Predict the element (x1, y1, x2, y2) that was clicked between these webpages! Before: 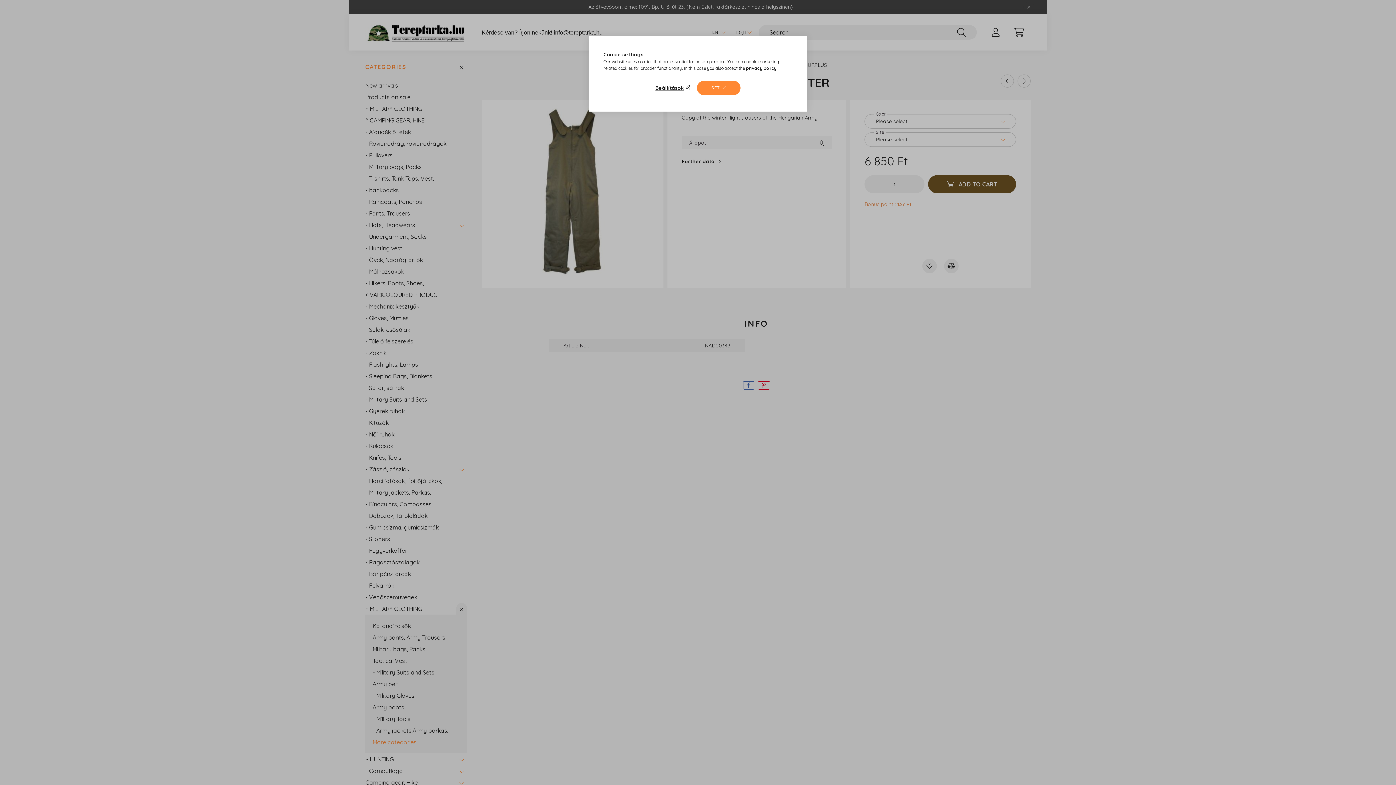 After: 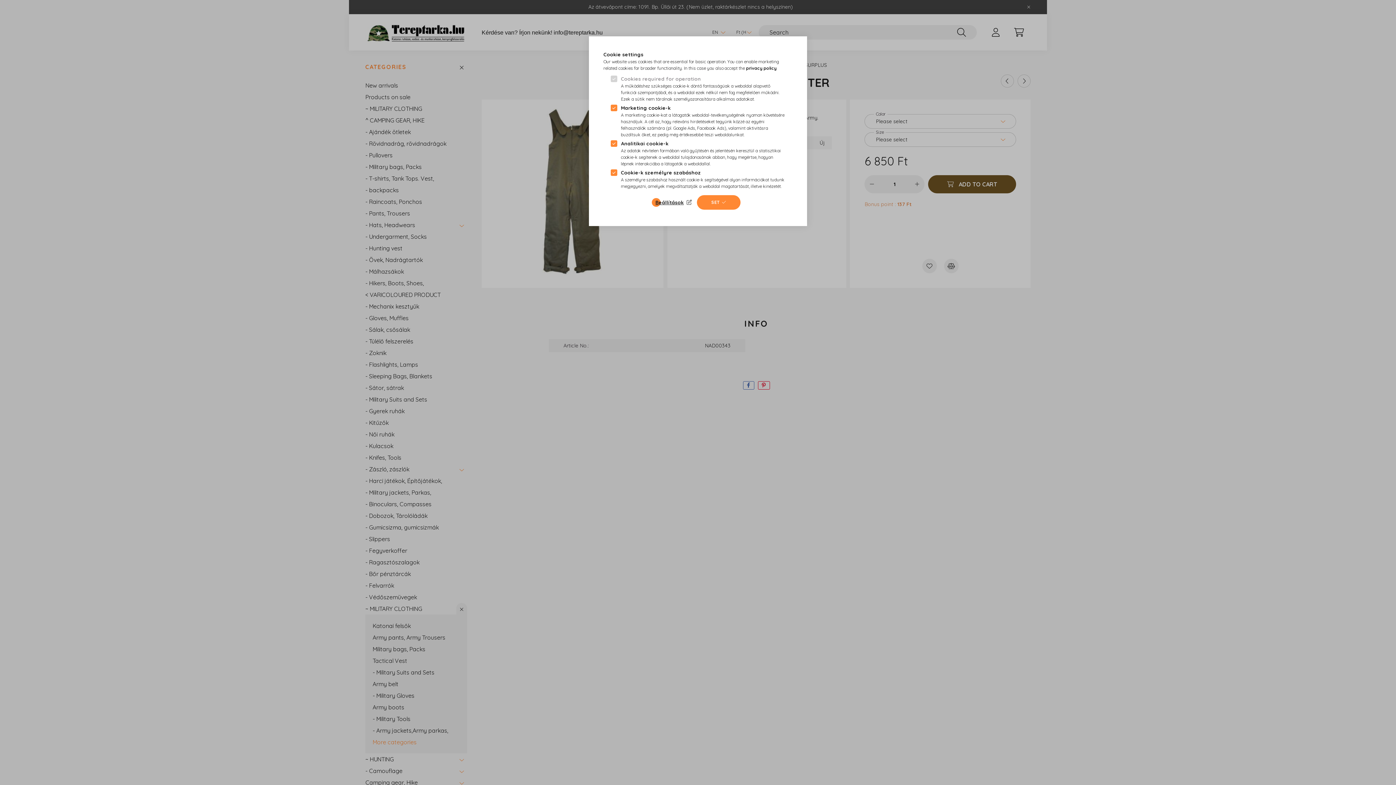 Action: label: Beállítások bbox: (655, 83, 691, 92)